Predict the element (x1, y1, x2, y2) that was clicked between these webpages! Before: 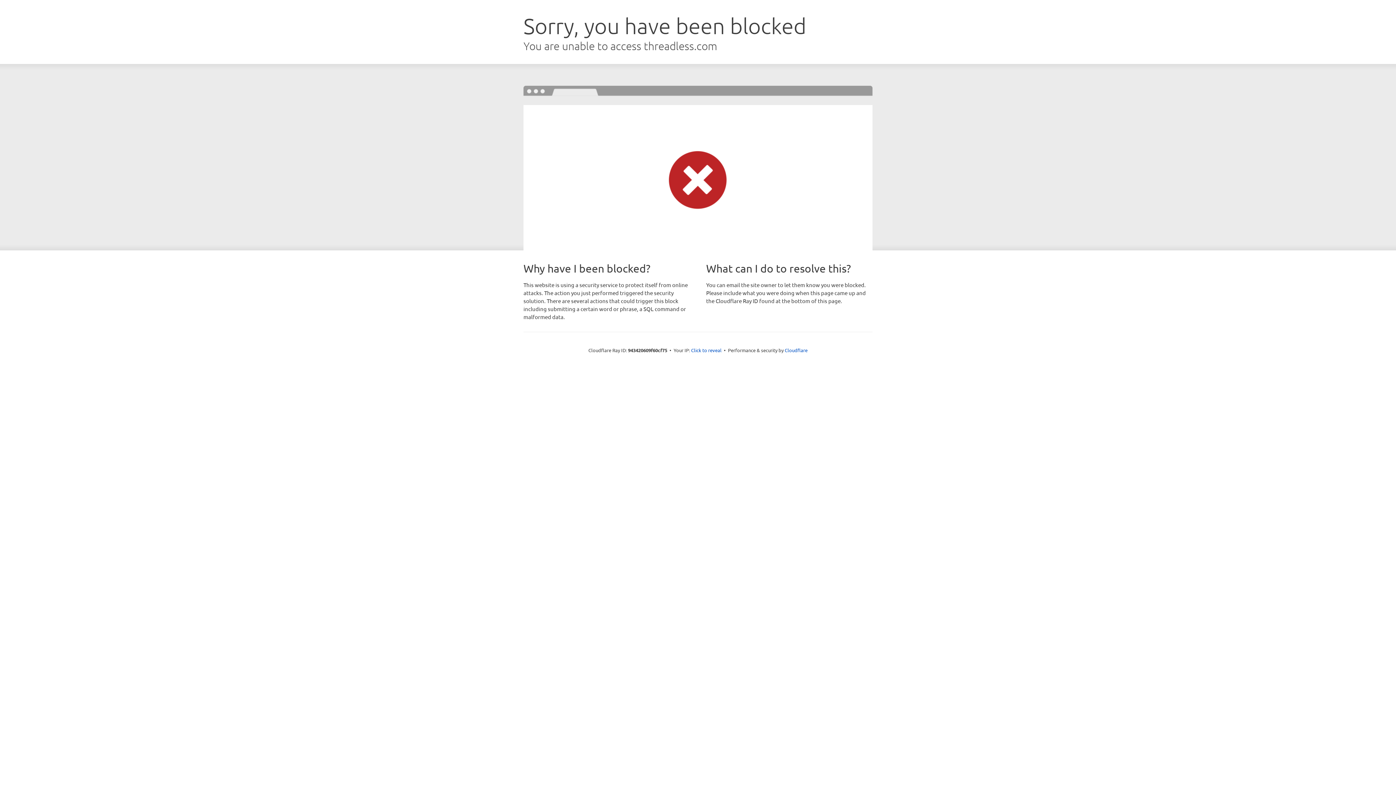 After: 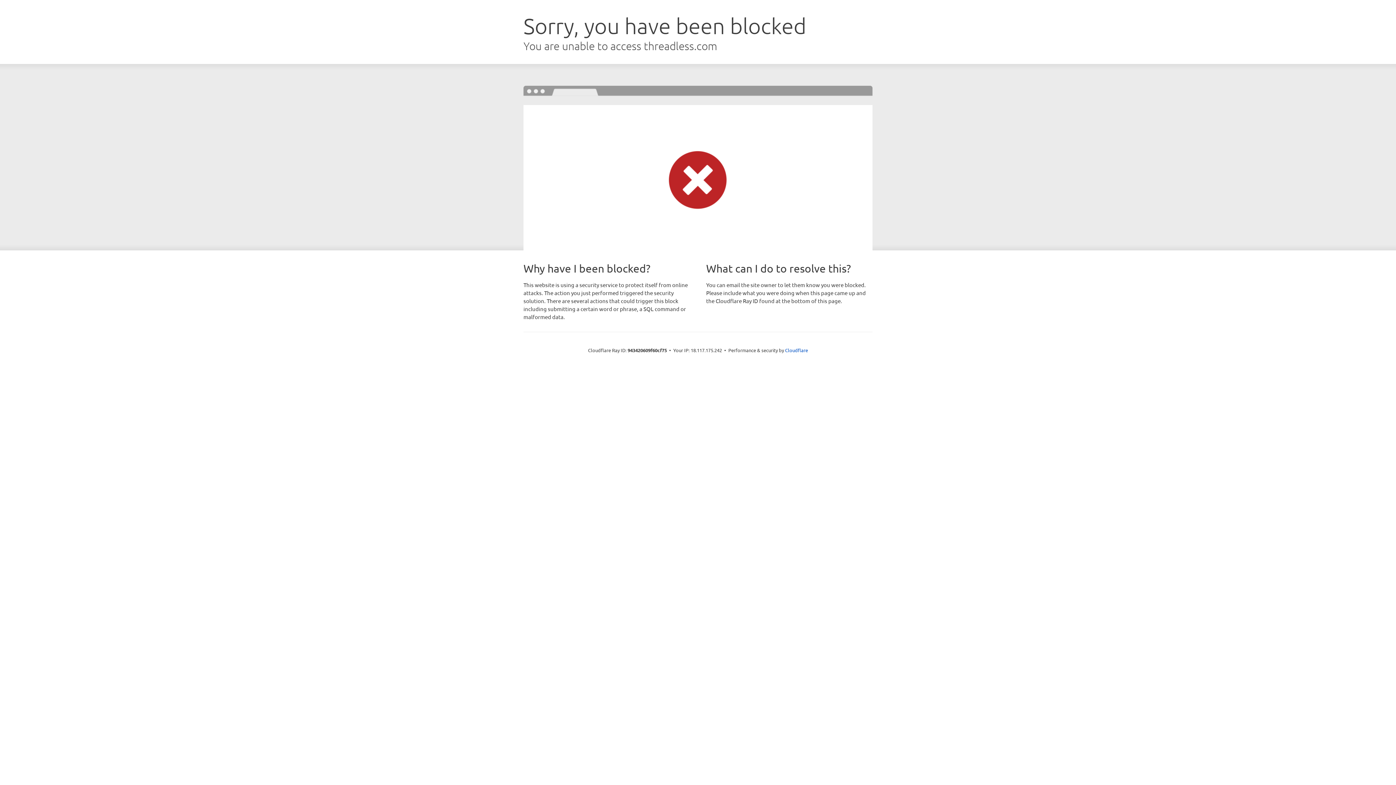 Action: bbox: (691, 346, 721, 353) label: Click to reveal